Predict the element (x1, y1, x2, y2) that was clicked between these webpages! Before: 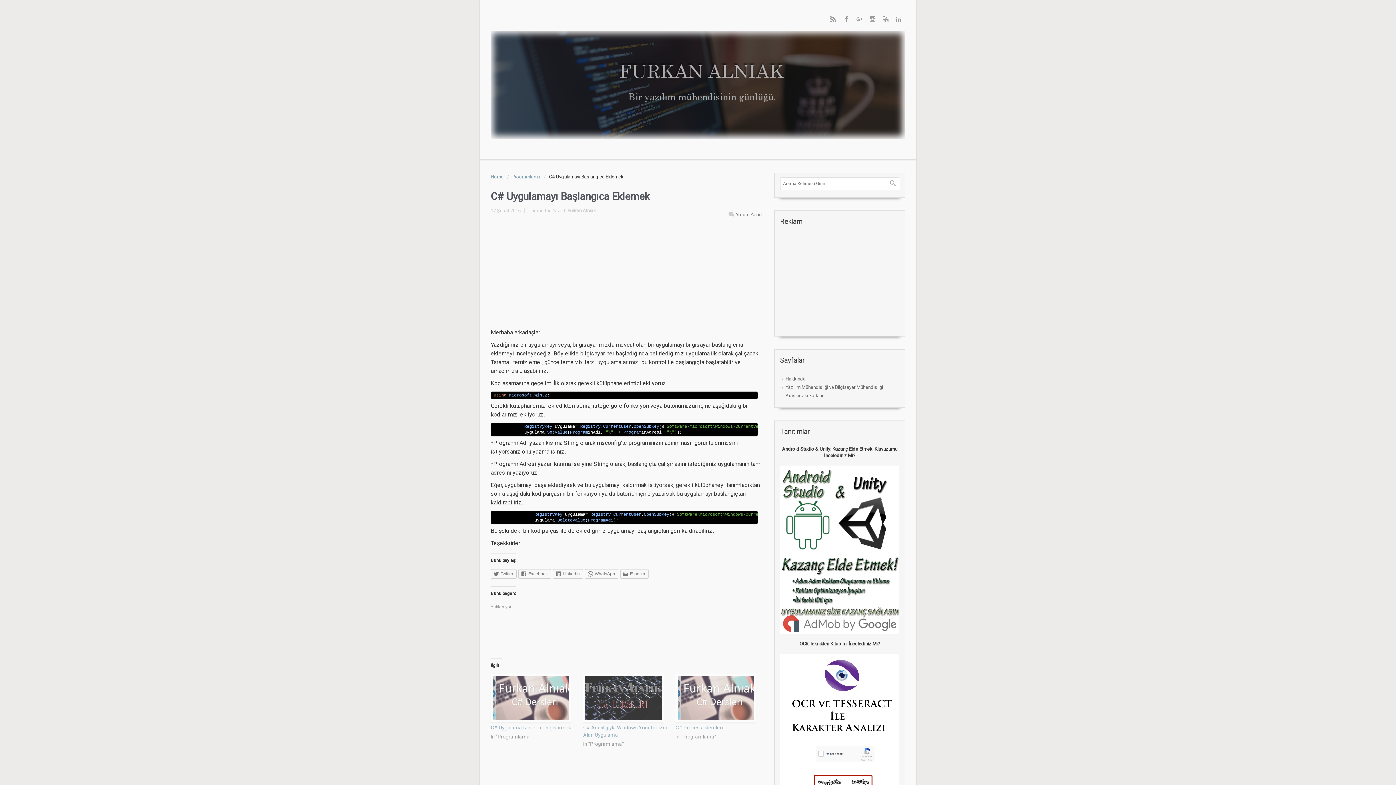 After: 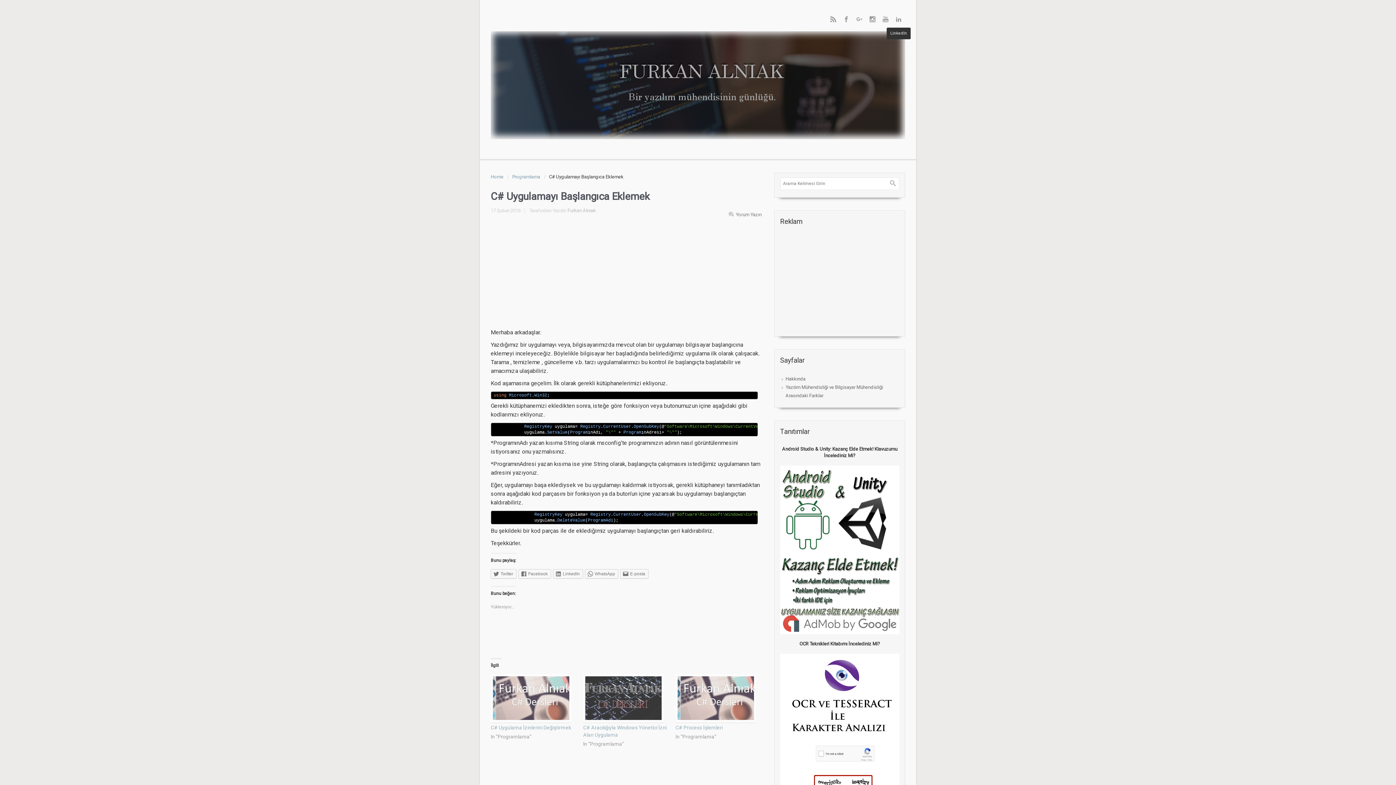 Action: bbox: (894, 14, 903, 24)